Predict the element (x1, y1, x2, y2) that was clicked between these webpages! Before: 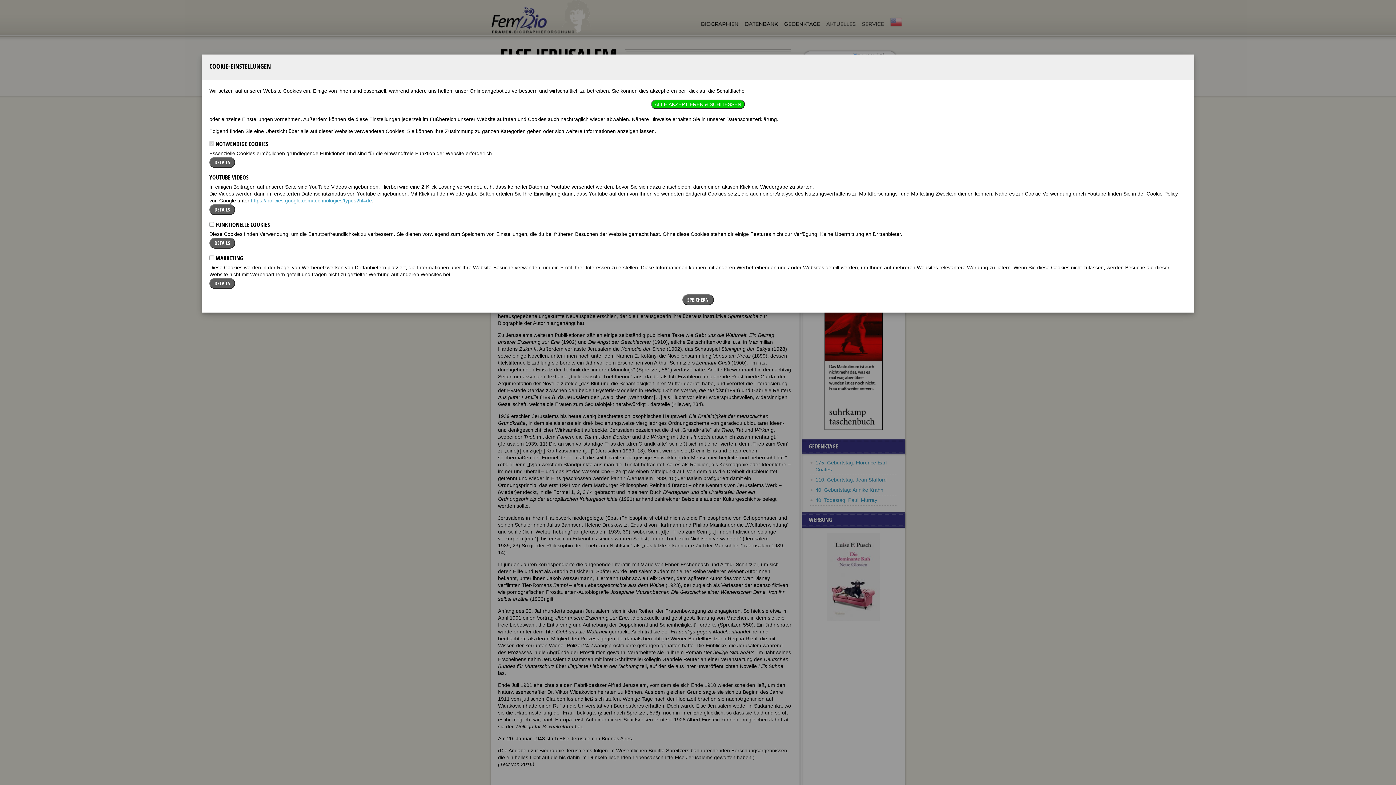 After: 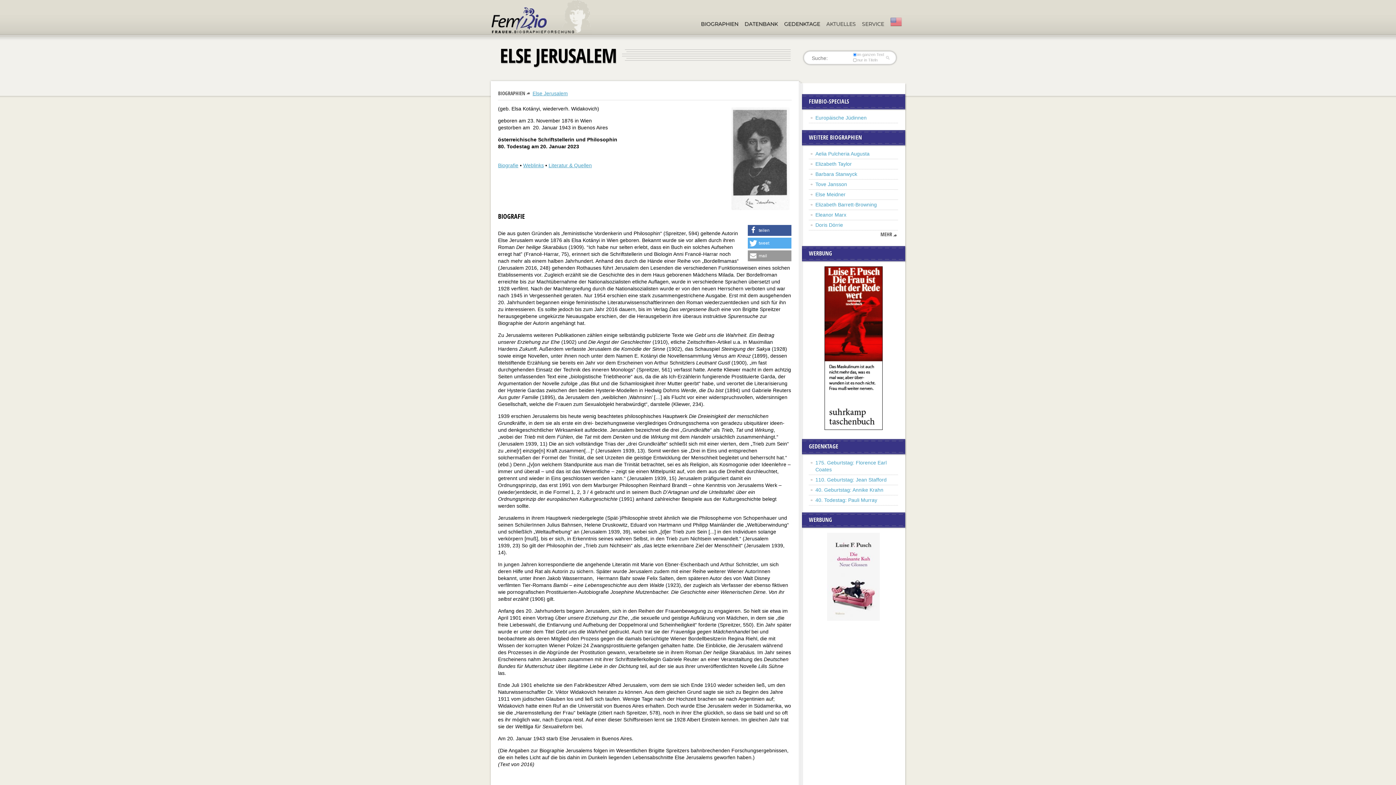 Action: bbox: (651, 99, 745, 109) label: ALLE AKZEPTIEREN & SCHLIESSEN